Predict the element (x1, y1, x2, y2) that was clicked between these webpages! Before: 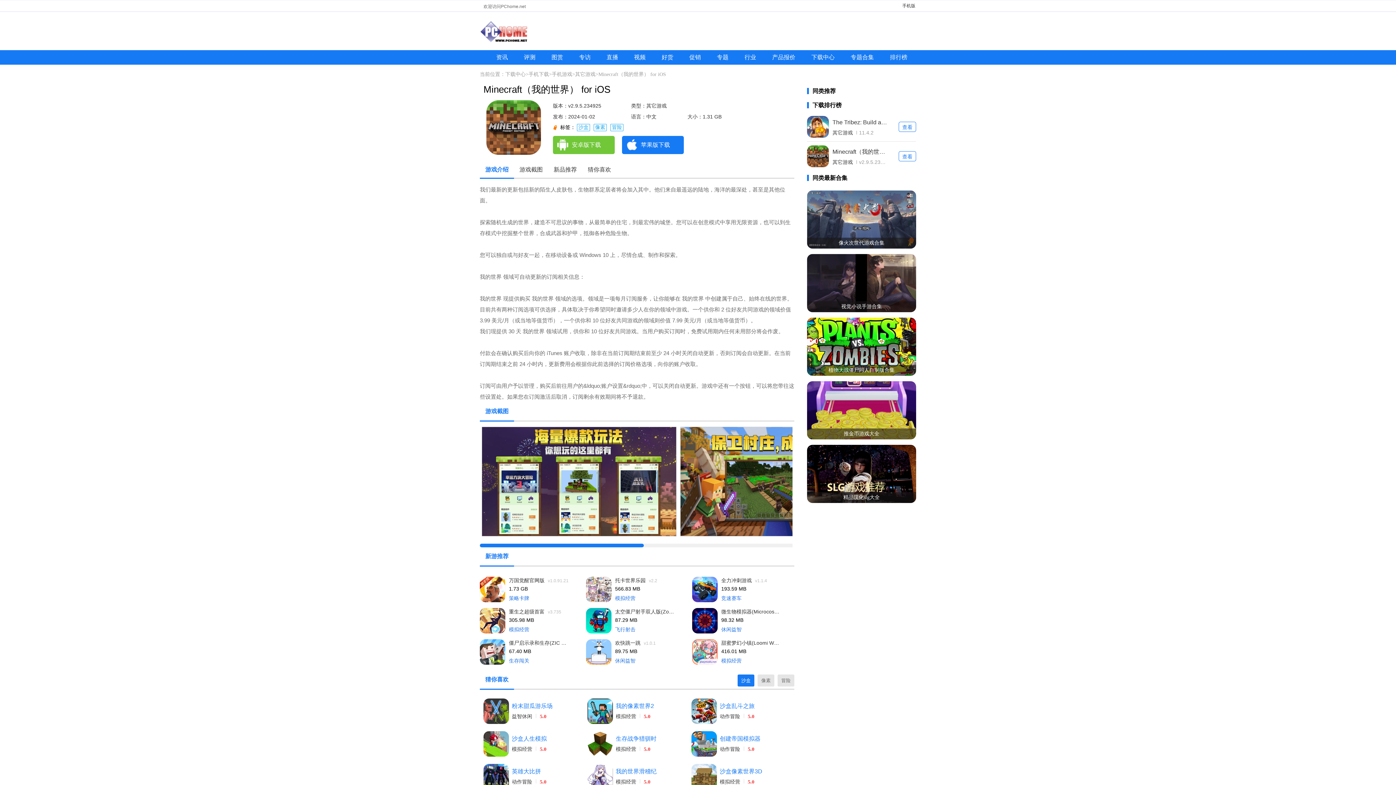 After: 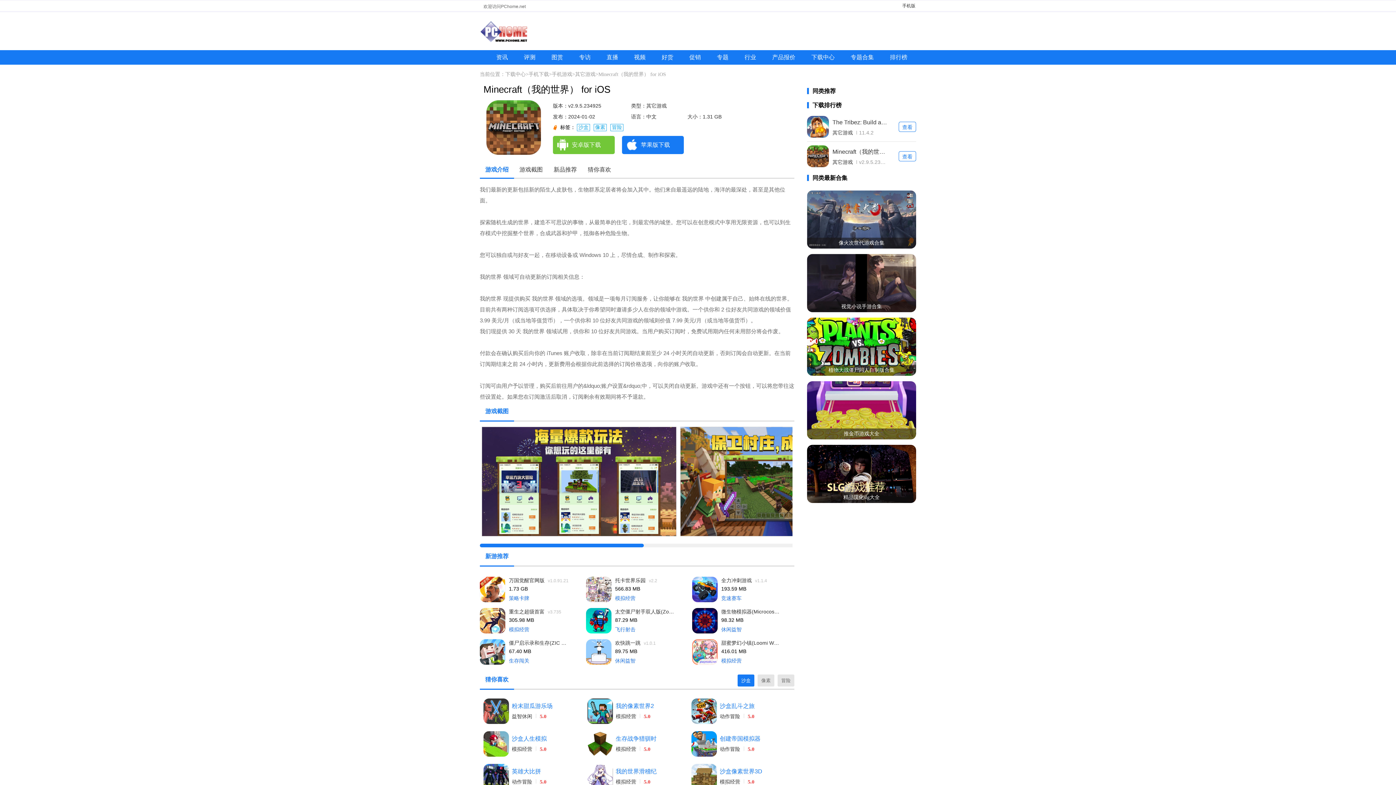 Action: bbox: (553, 136, 614, 154) label: 安卓版下载